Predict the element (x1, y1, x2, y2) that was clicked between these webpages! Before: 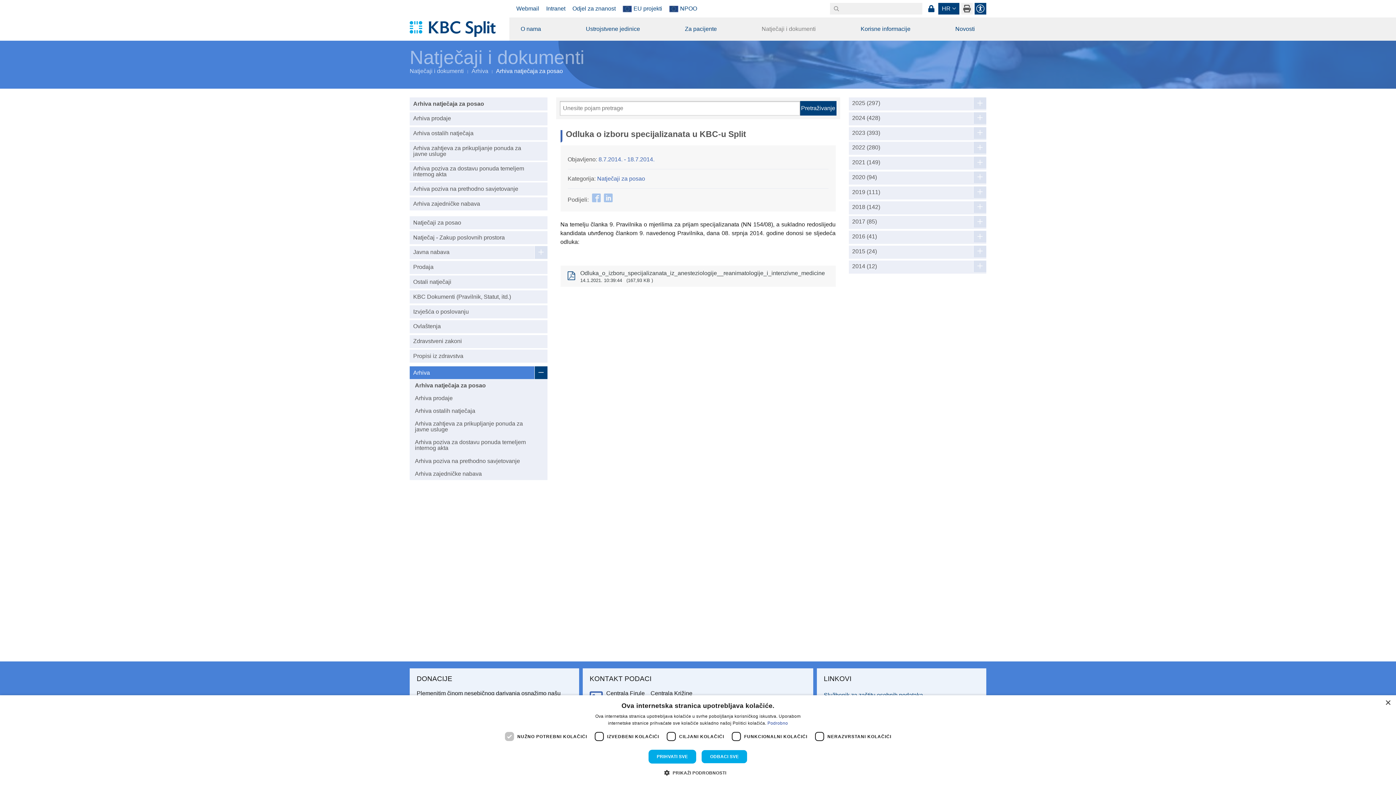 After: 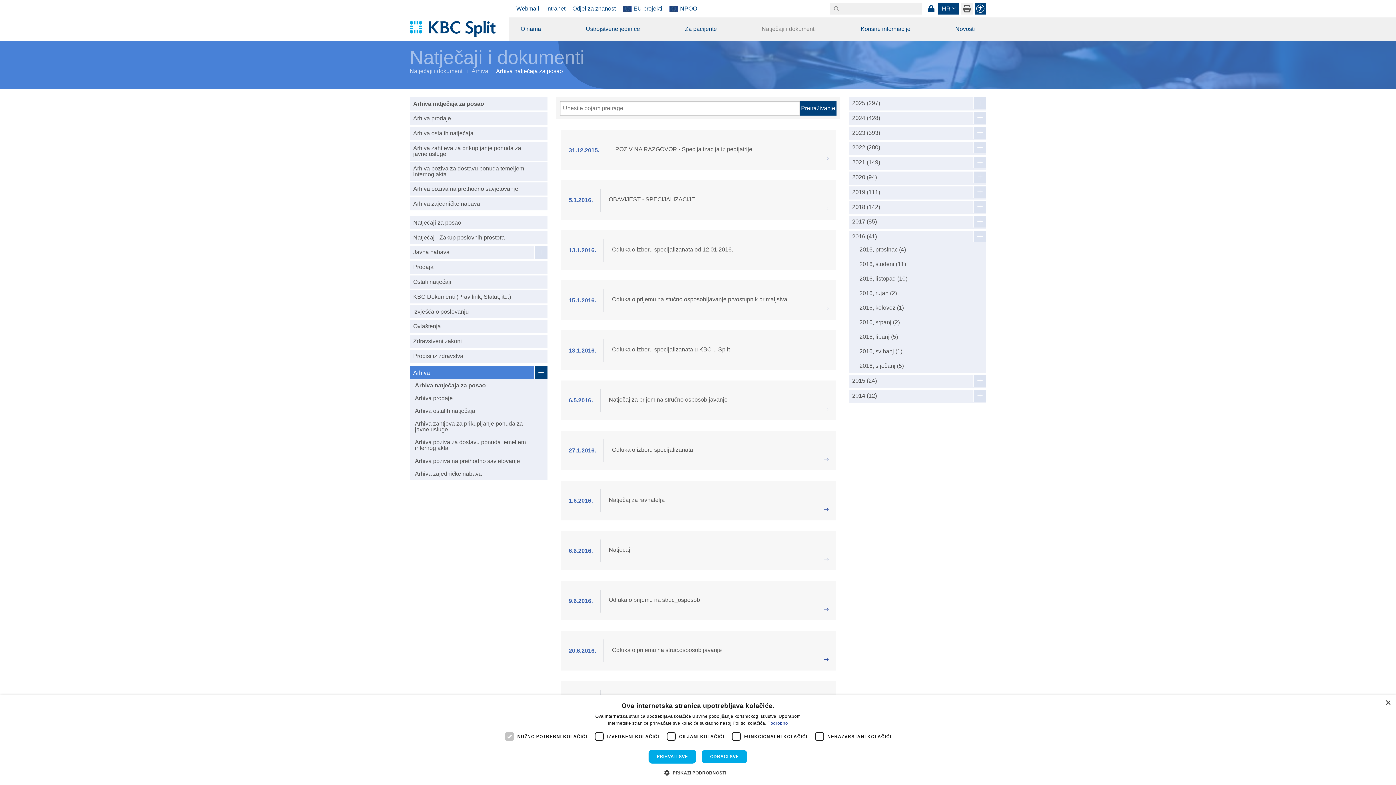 Action: bbox: (852, 233, 877, 239) label: 2016 (41)